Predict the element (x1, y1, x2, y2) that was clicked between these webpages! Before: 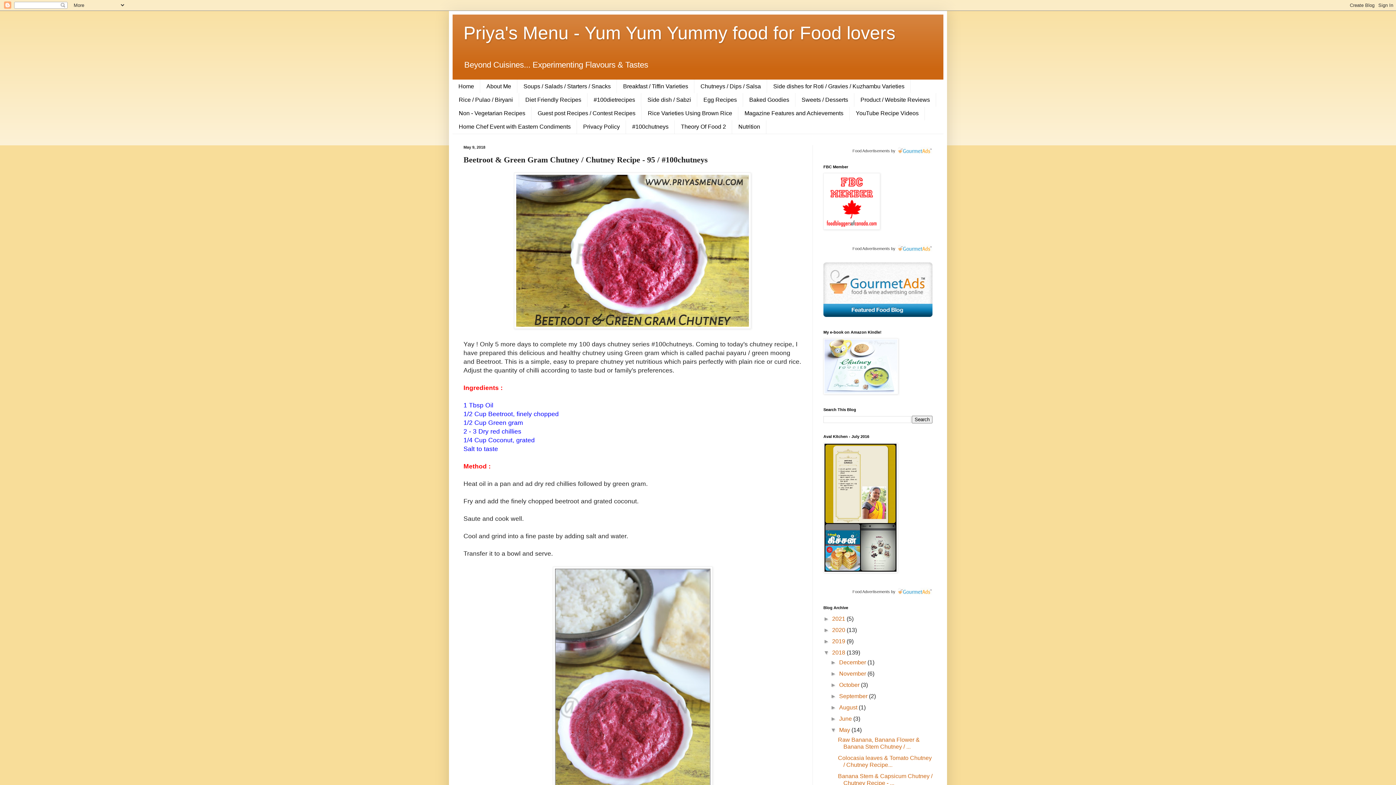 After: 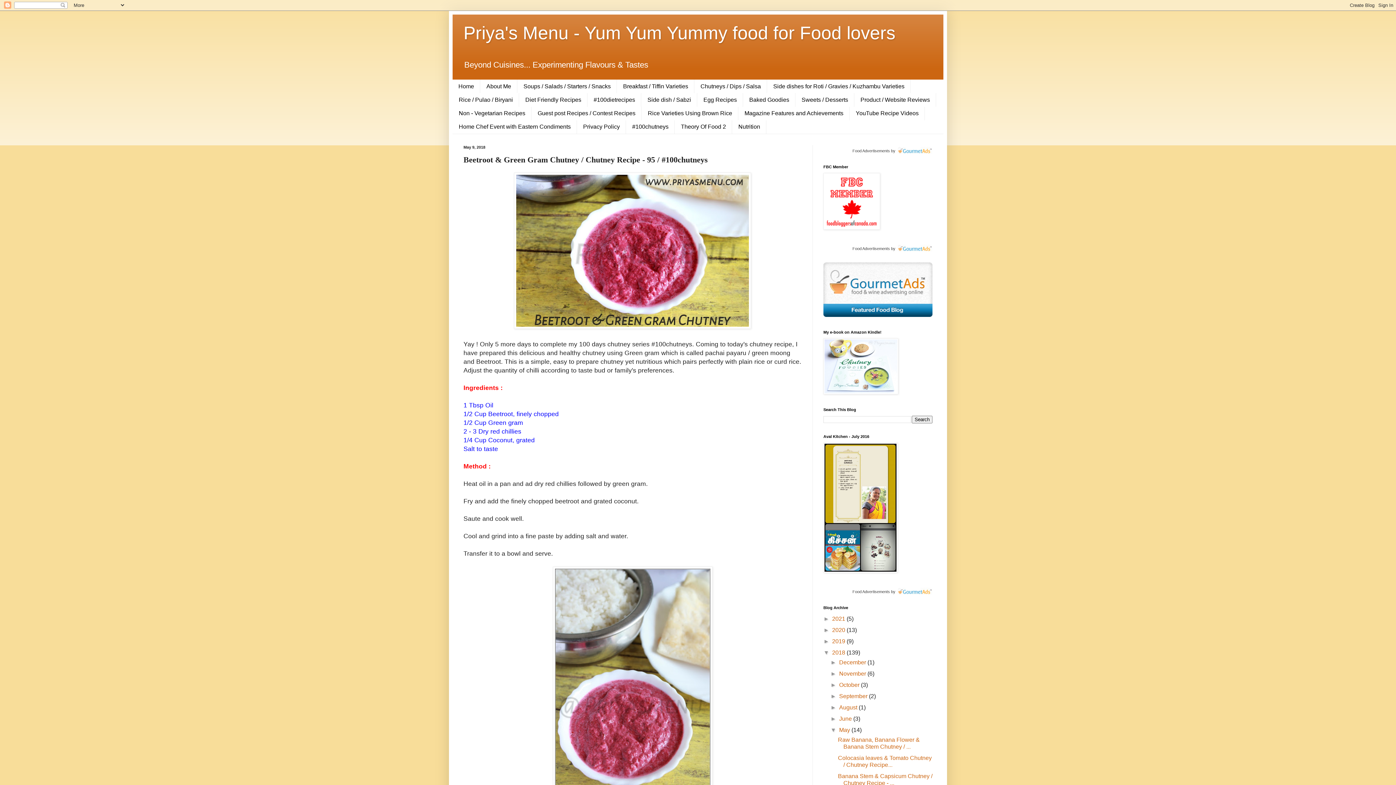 Action: label: Food Advertisements bbox: (852, 148, 890, 153)